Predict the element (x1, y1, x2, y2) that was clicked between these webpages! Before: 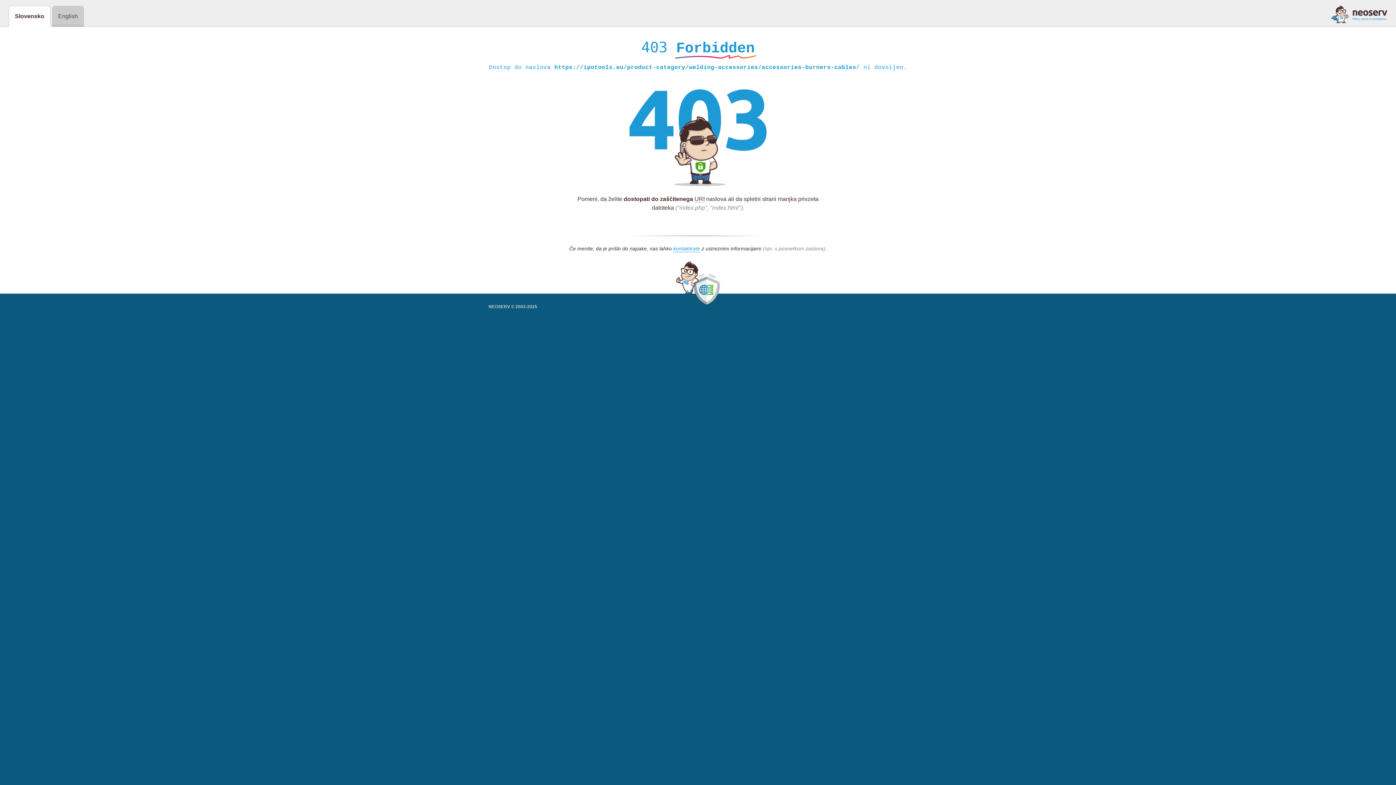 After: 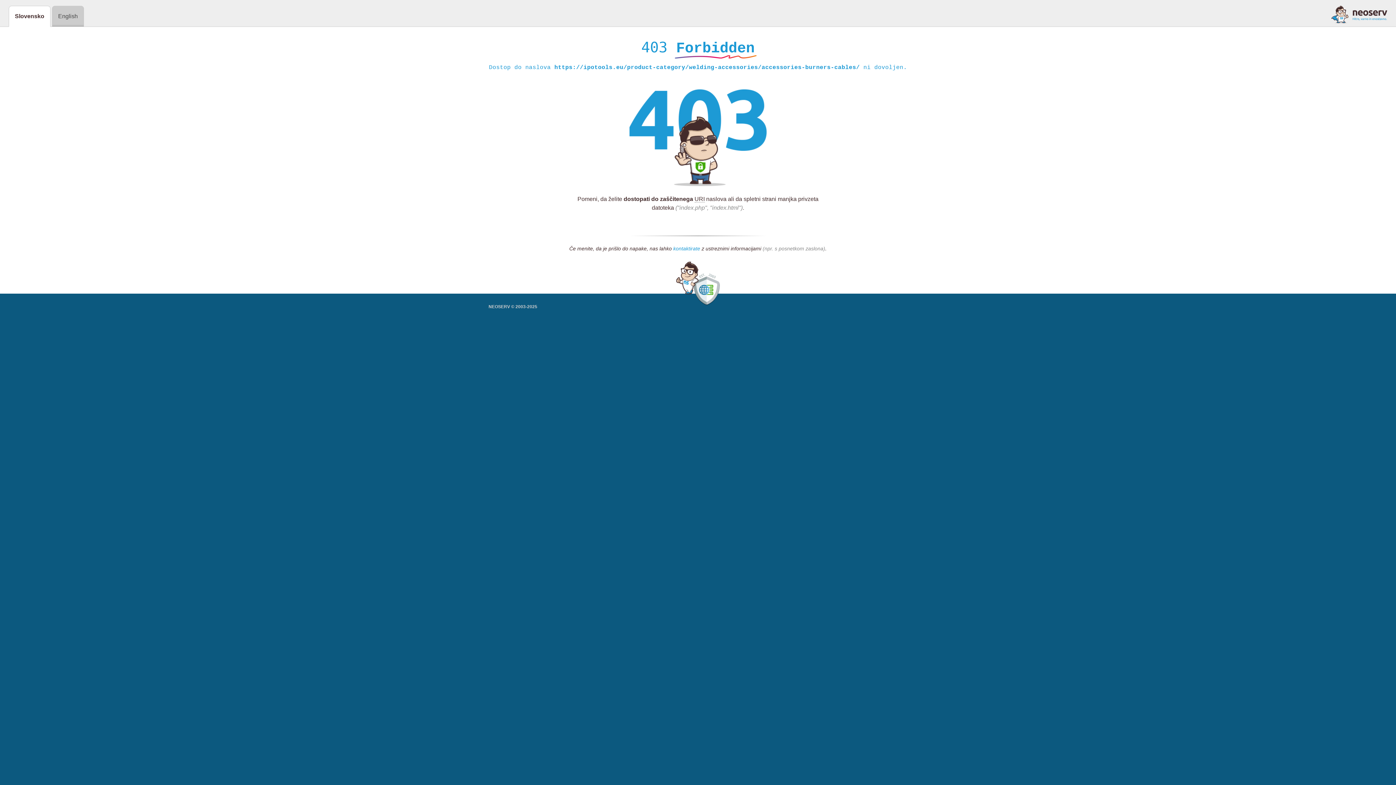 Action: label: kontaktirate bbox: (673, 245, 700, 252)